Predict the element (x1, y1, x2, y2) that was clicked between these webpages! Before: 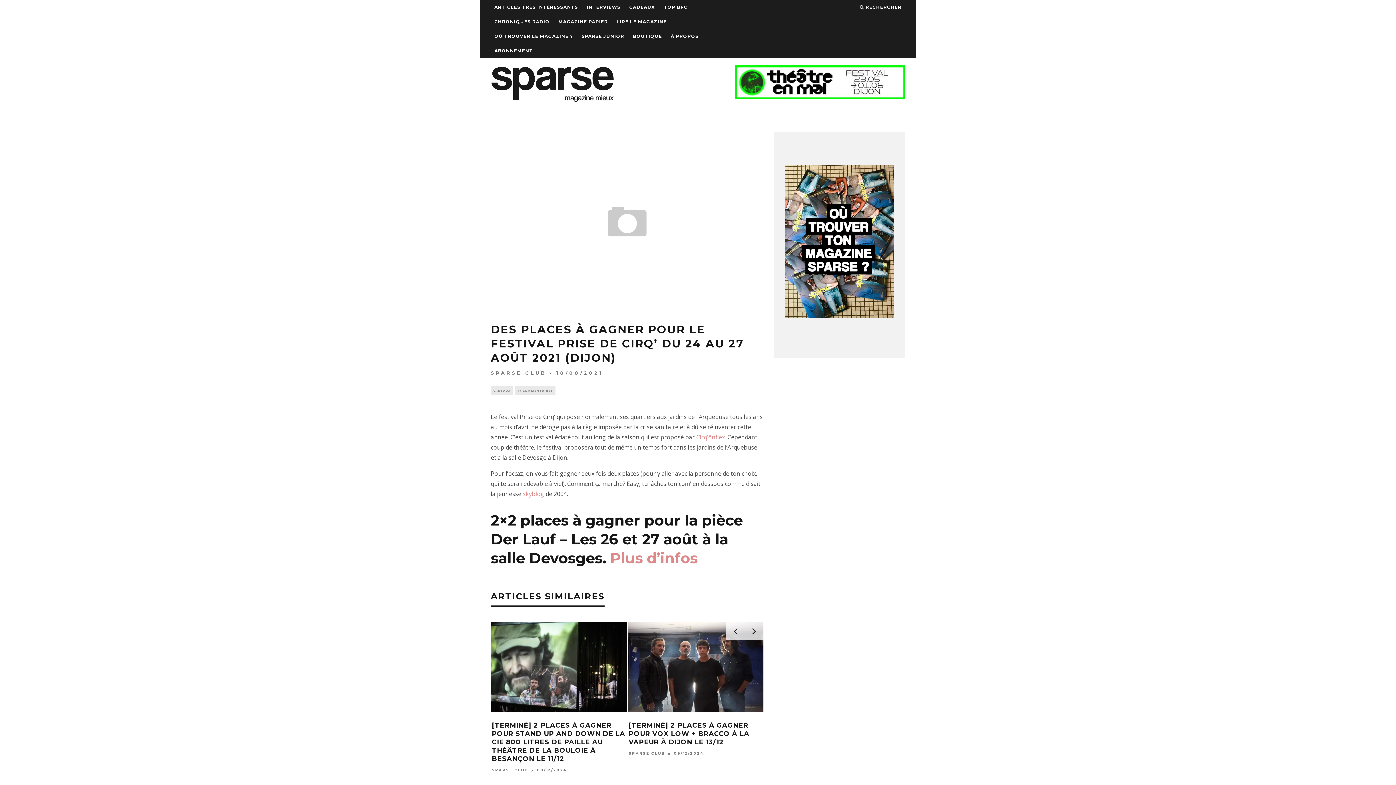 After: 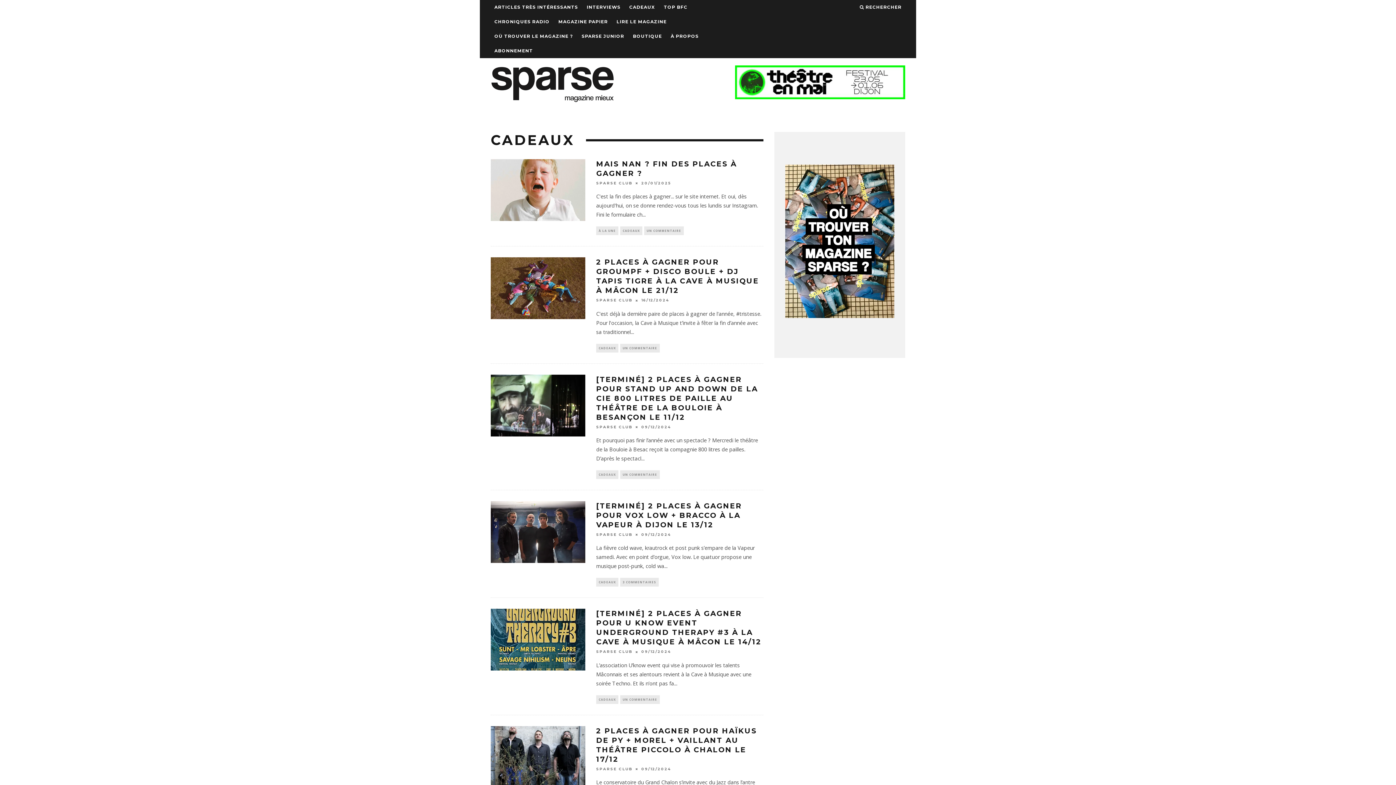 Action: bbox: (629, 0, 655, 14) label: CADEAUX